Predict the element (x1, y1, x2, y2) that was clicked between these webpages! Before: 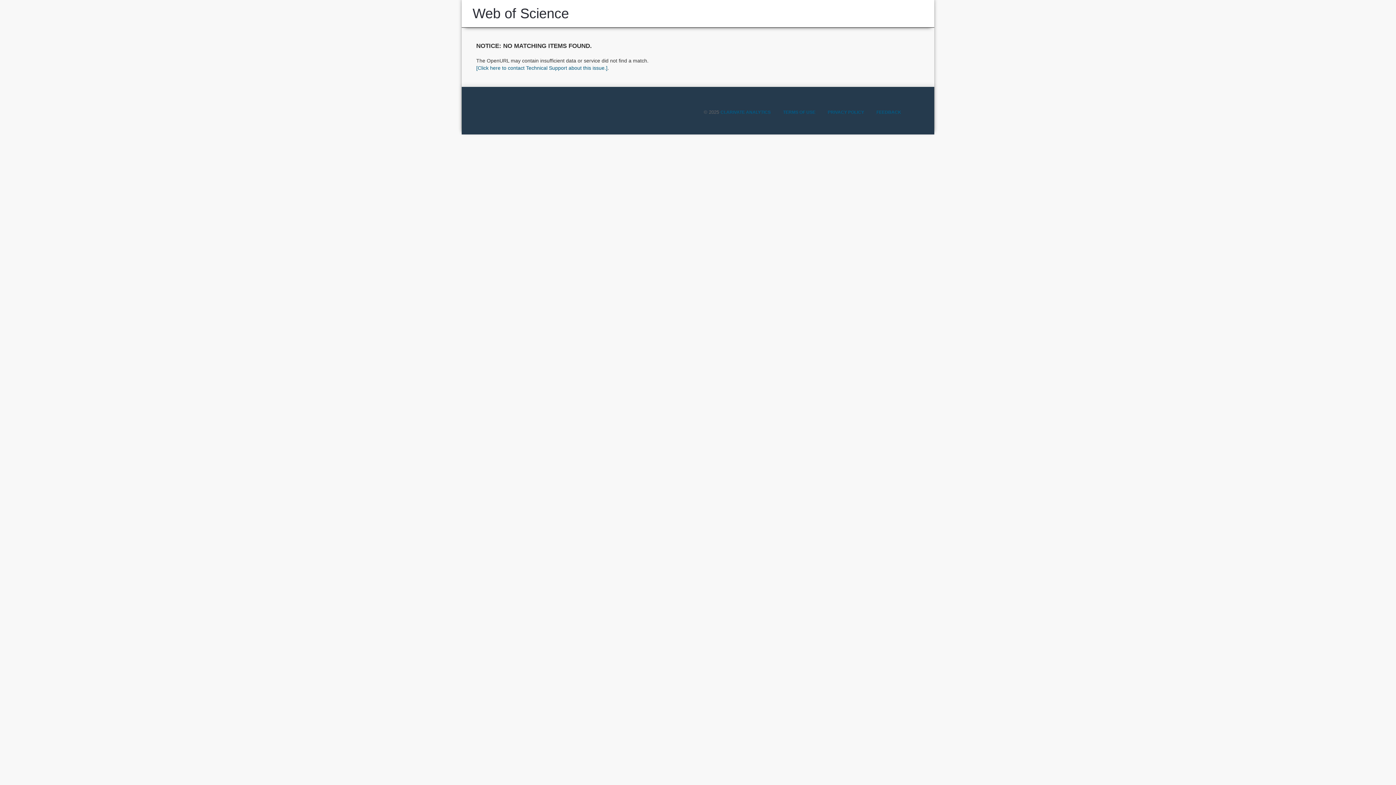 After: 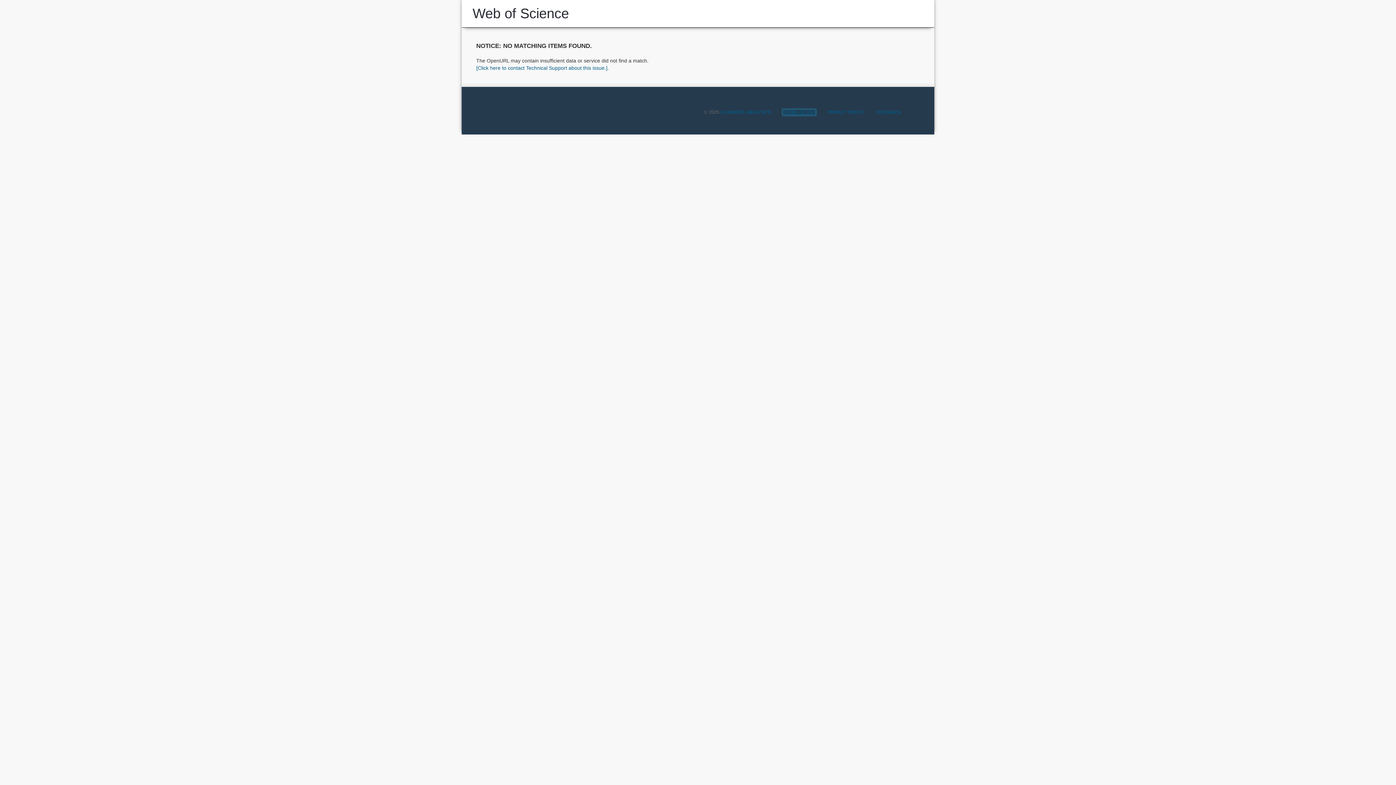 Action: bbox: (783, 109, 815, 114) label: TERMS OF USE